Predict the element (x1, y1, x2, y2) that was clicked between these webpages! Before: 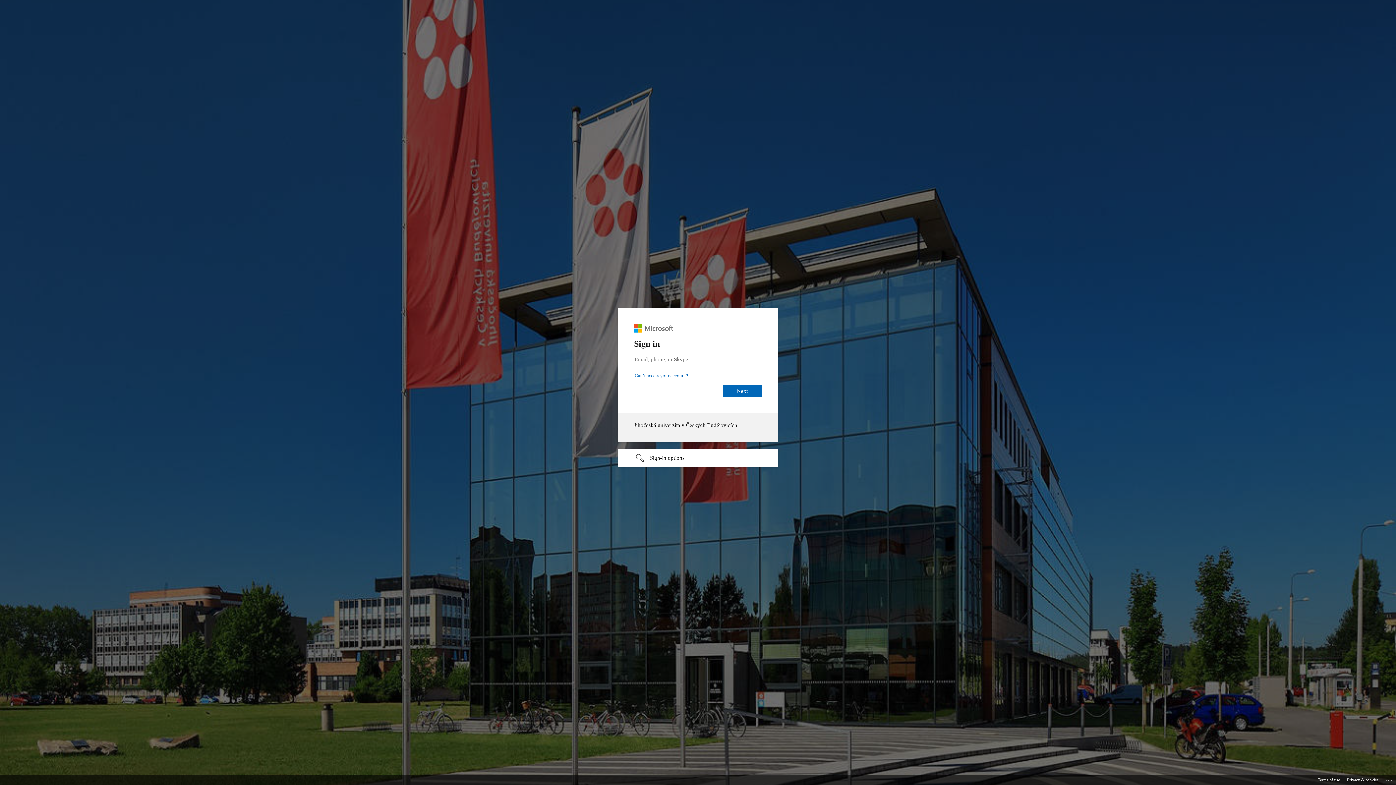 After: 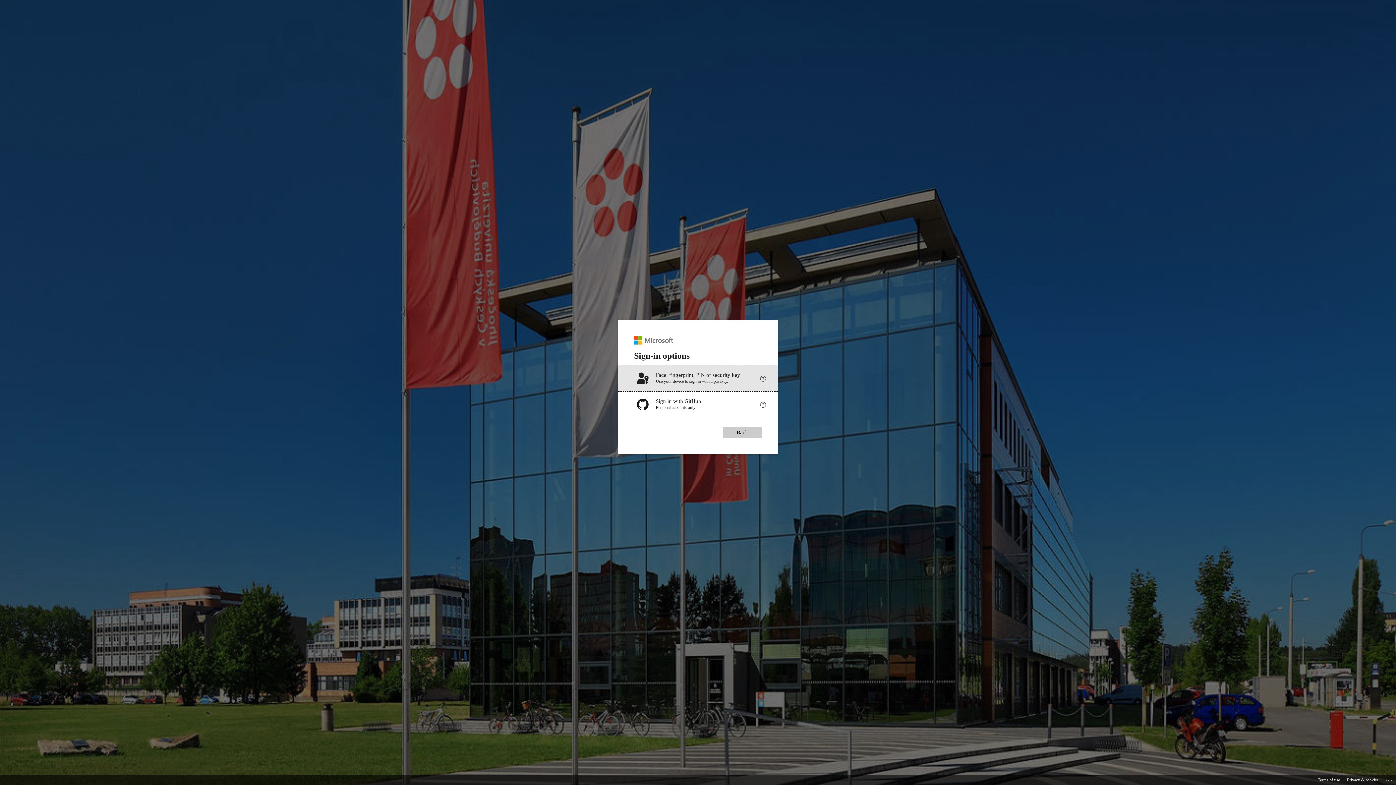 Action: bbox: (618, 449, 778, 466) label: Sign-in options undefined